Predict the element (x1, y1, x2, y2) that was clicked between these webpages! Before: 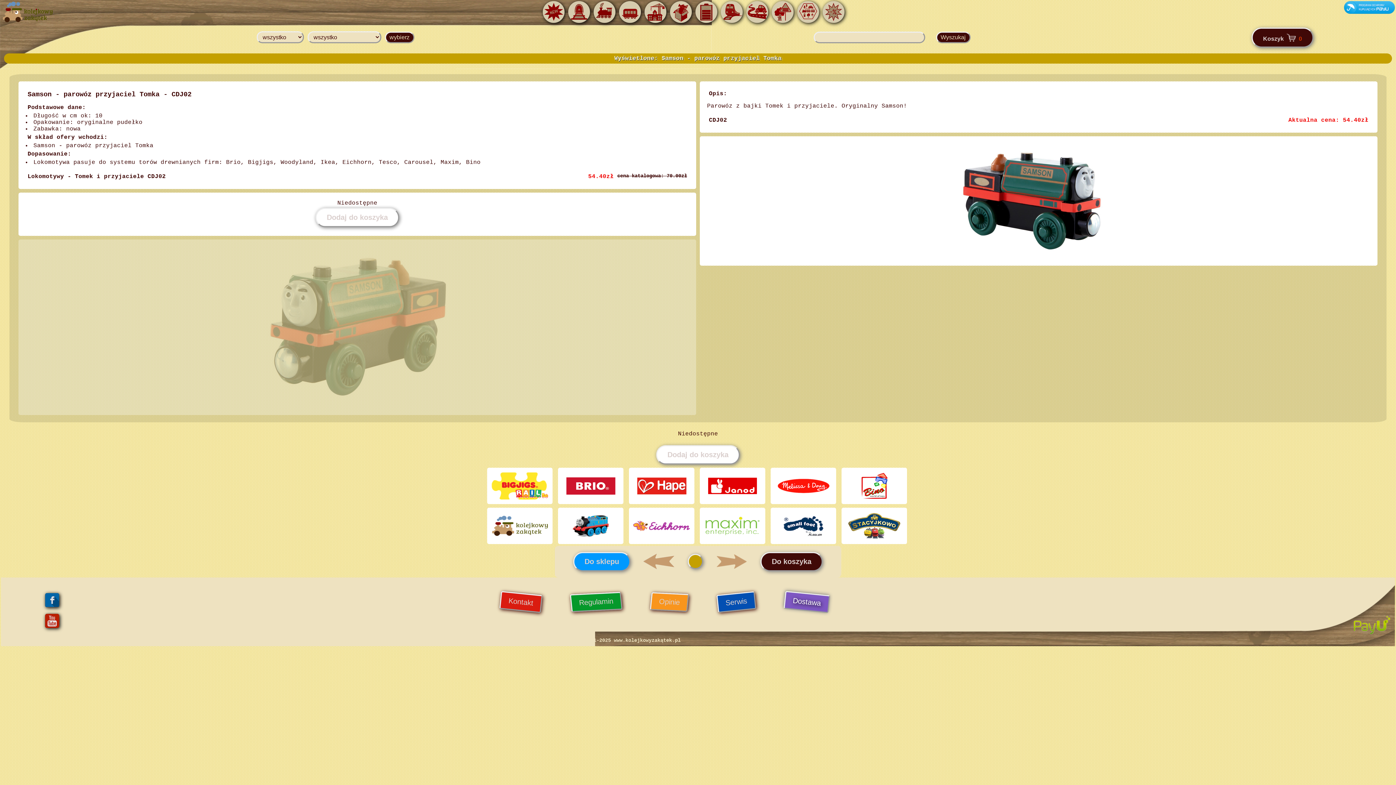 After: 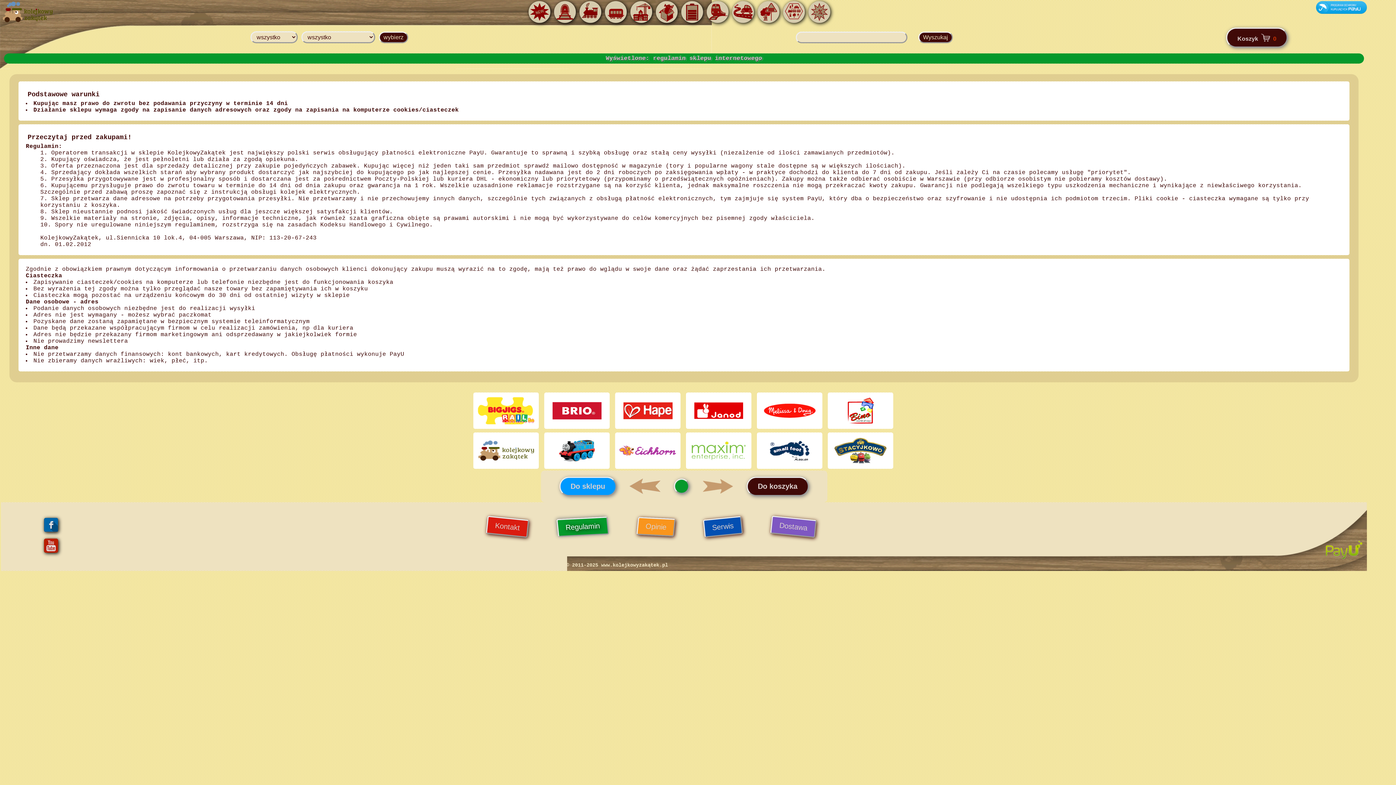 Action: label: Regulamin bbox: (559, 599, 632, 606)